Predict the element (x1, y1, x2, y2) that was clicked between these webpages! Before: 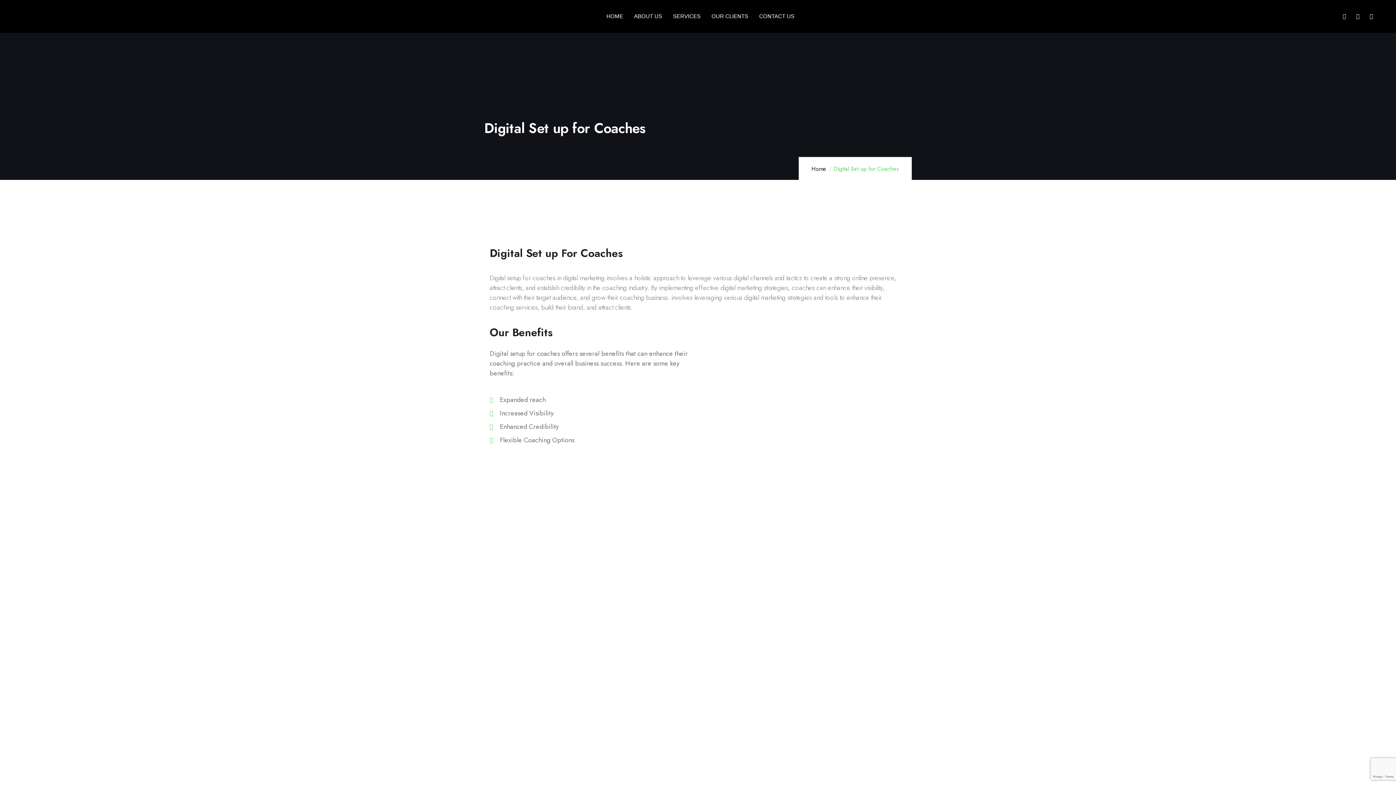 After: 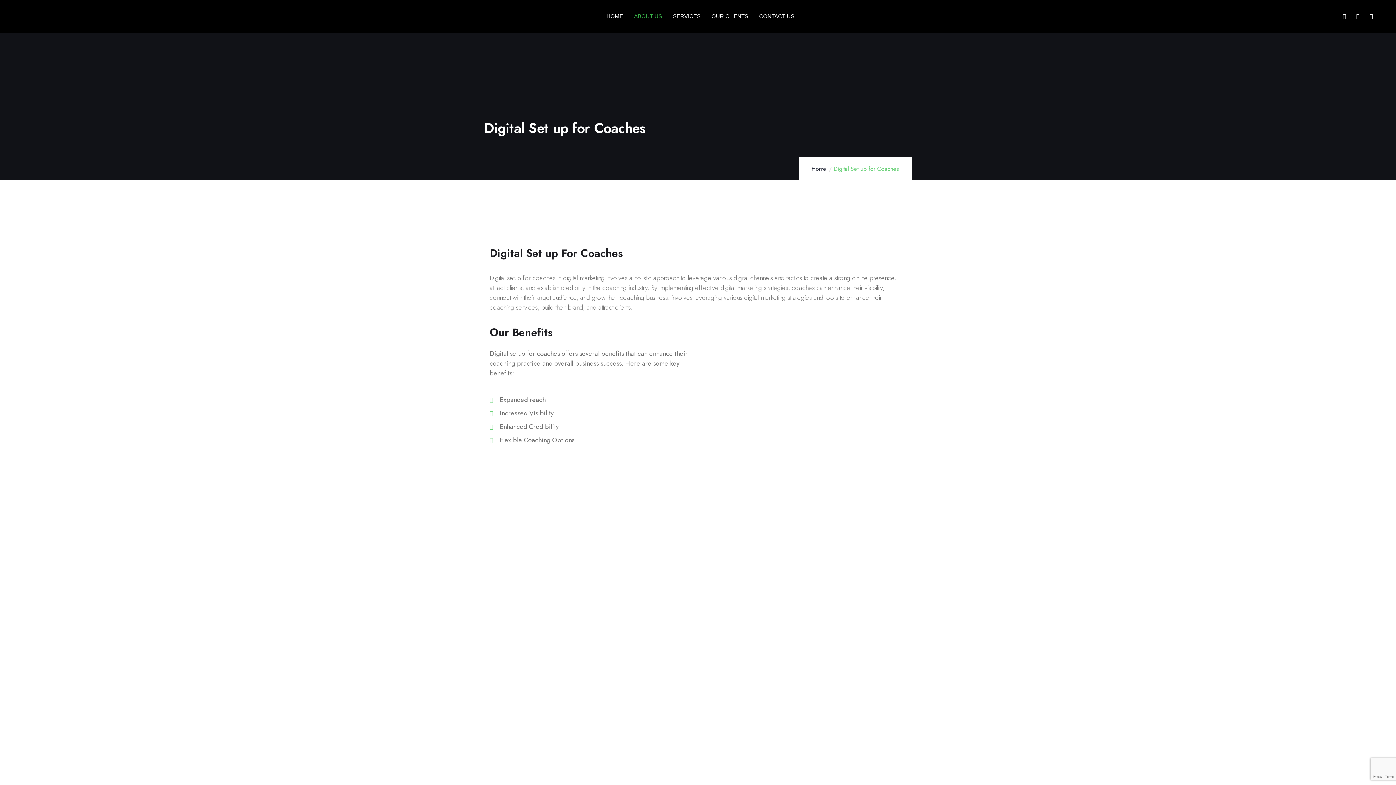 Action: bbox: (628, 3, 667, 29) label: ABOUT US